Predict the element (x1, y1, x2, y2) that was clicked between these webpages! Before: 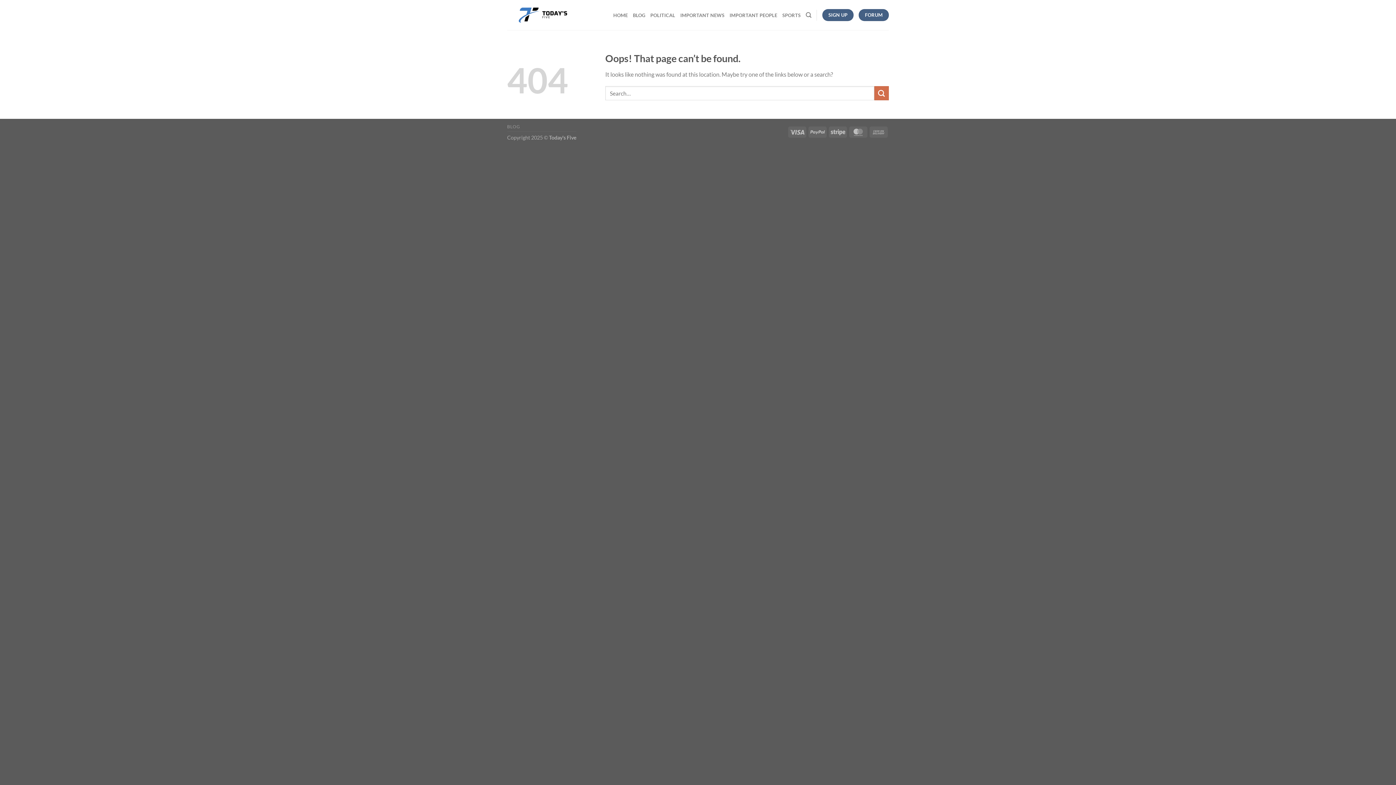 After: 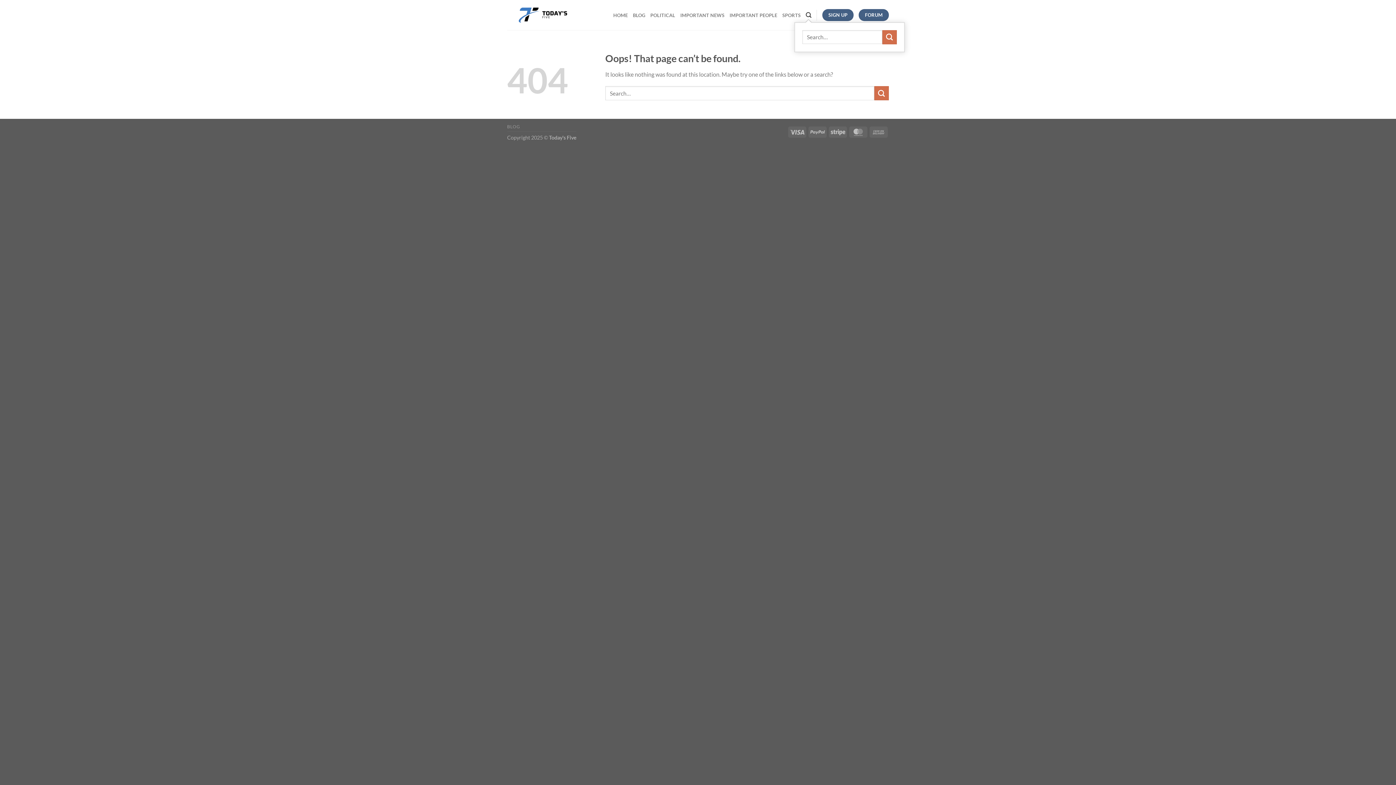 Action: bbox: (806, 8, 811, 22) label: Search